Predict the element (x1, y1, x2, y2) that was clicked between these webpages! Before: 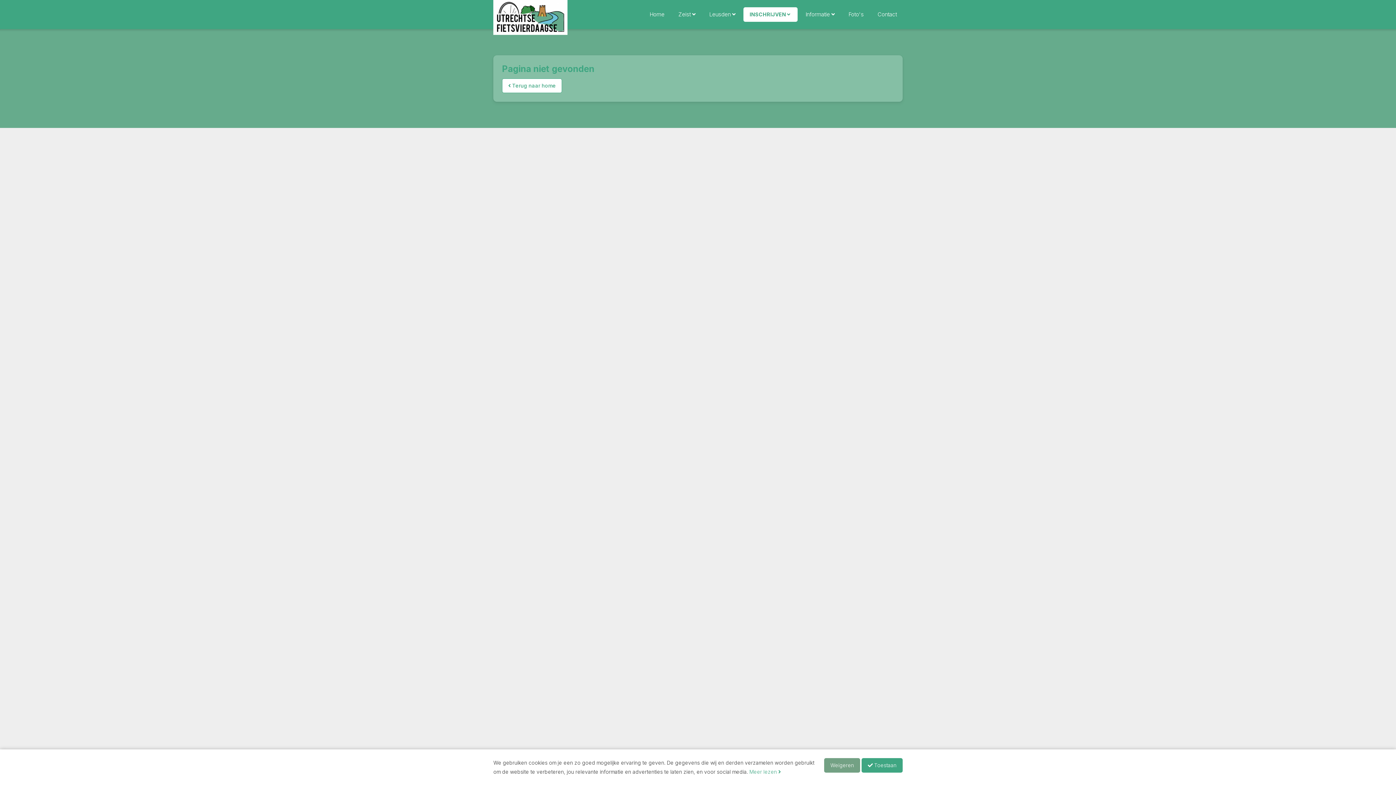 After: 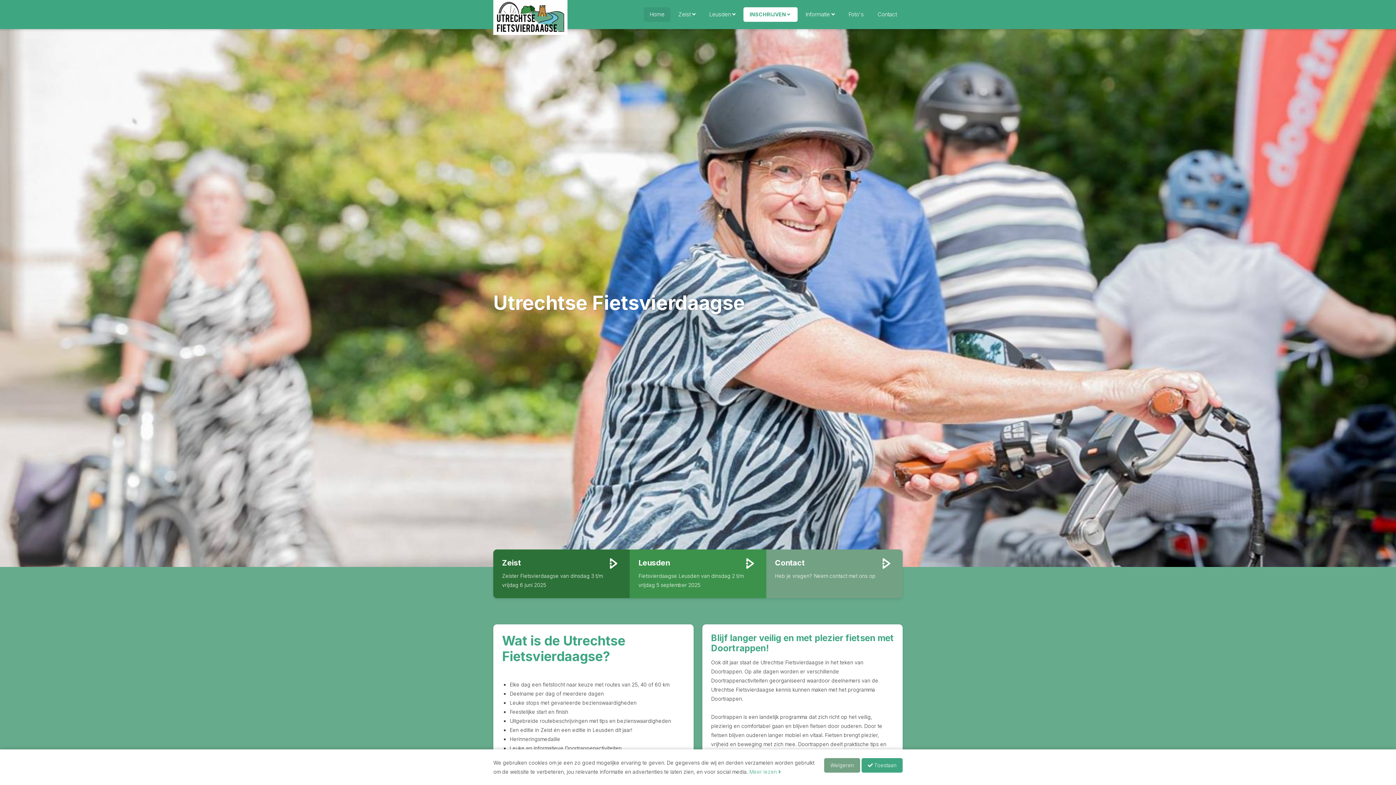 Action: bbox: (493, 0, 567, 29)